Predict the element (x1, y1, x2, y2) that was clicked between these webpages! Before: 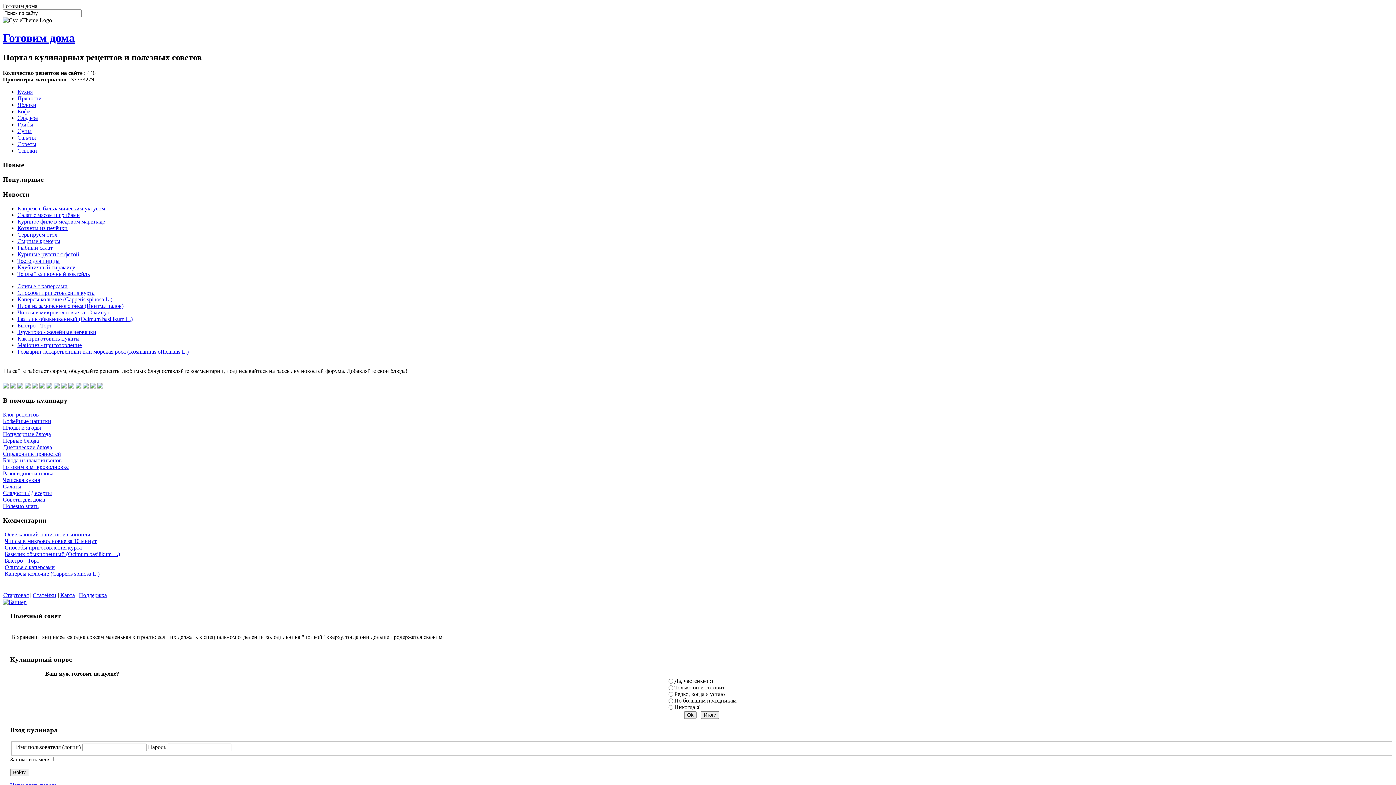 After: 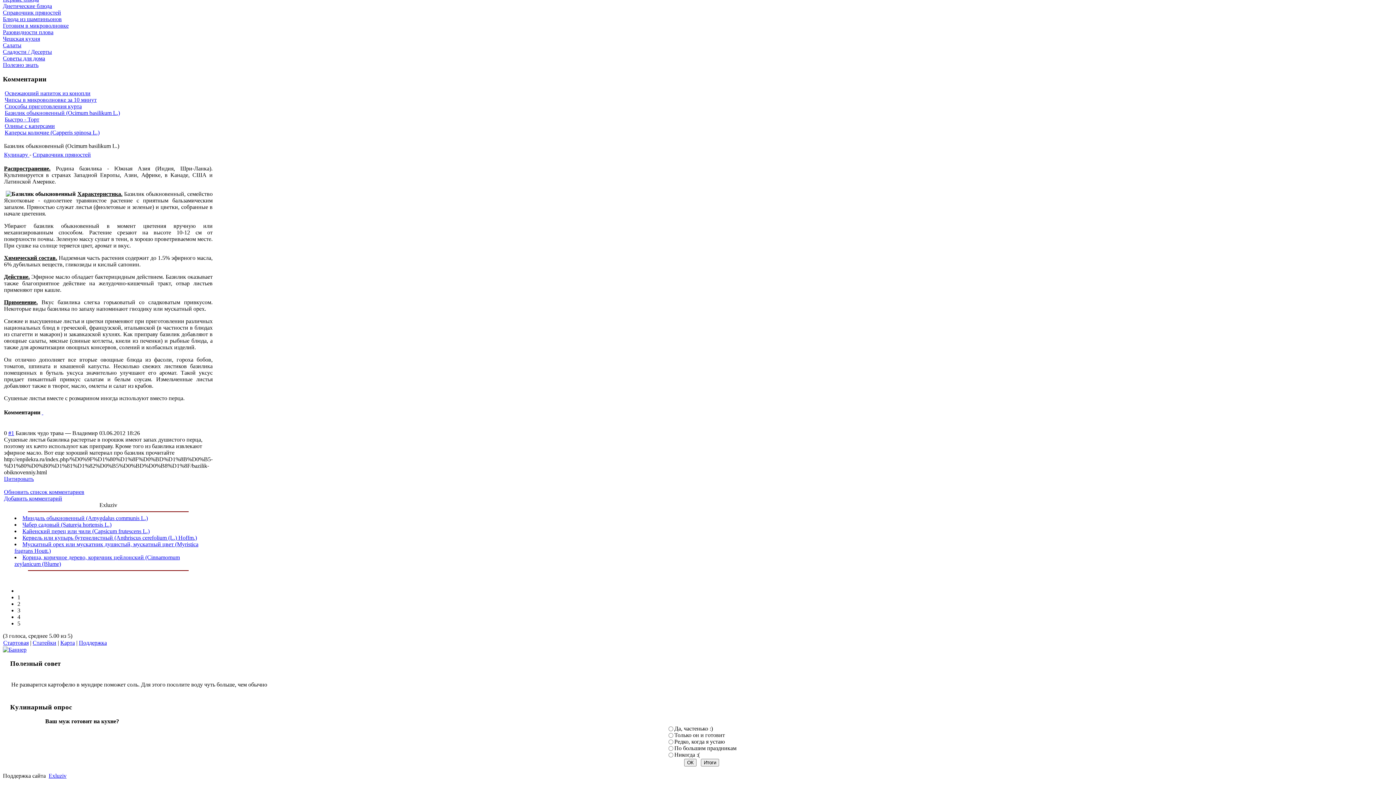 Action: bbox: (4, 551, 120, 557) label: Базилик обыкновенный (Ocimum basilikum L.)